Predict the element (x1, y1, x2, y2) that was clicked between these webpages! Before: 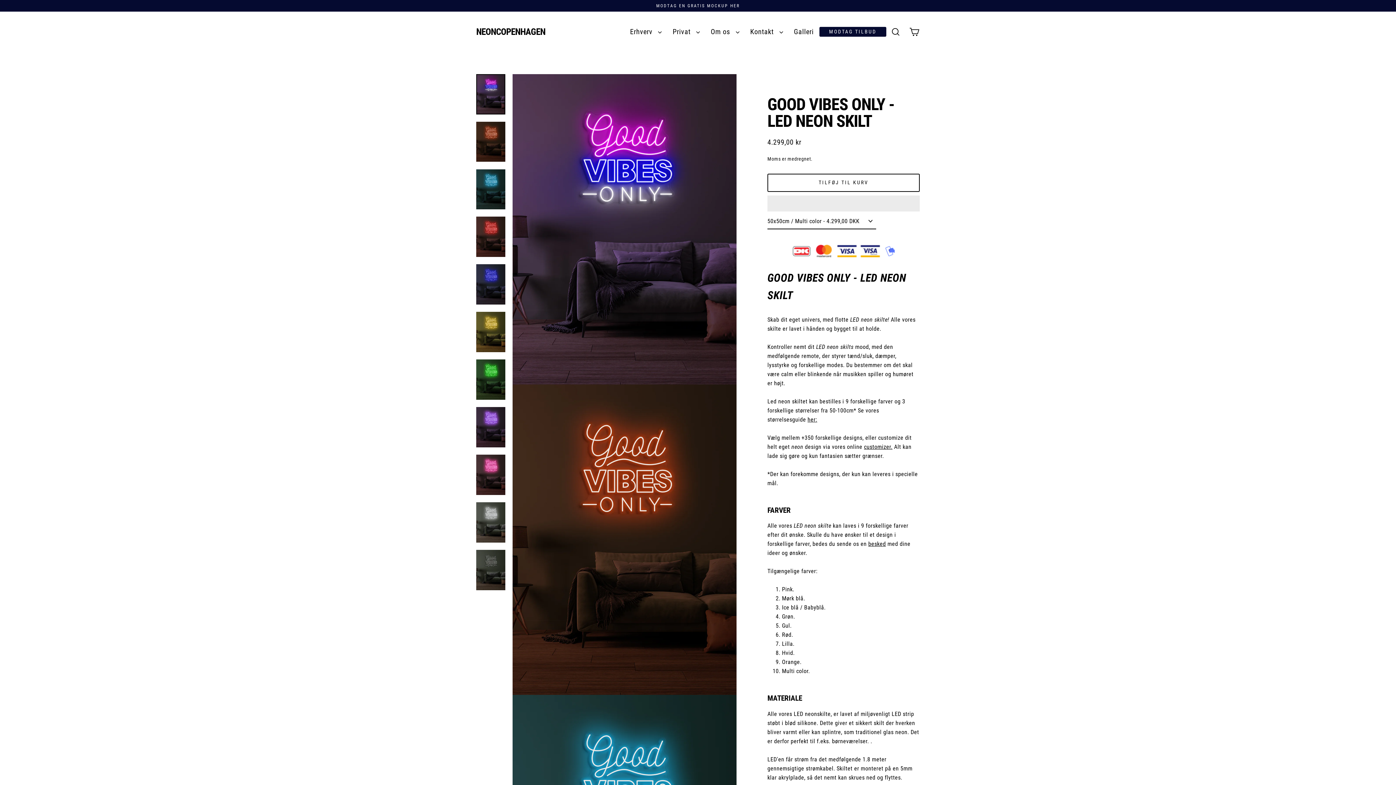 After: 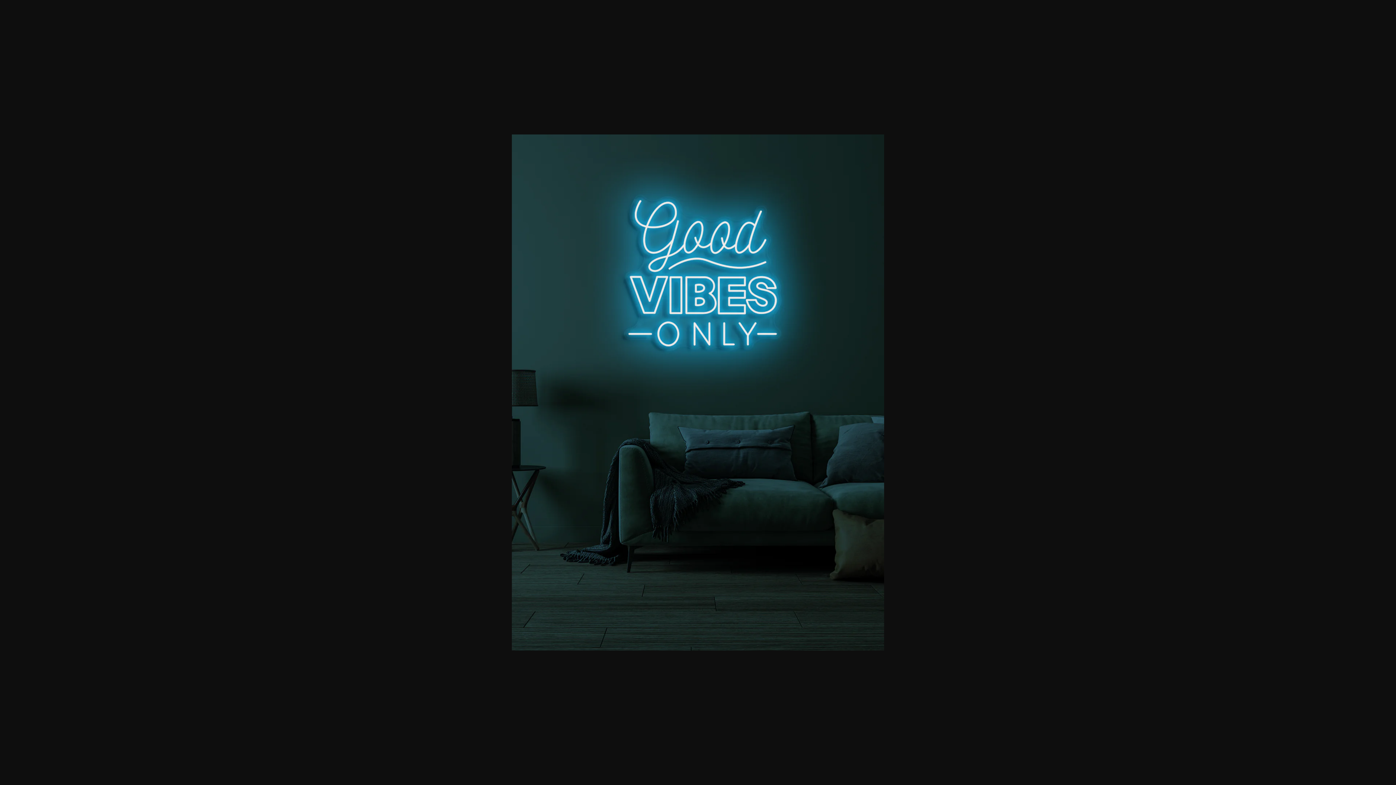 Action: bbox: (476, 169, 505, 209)